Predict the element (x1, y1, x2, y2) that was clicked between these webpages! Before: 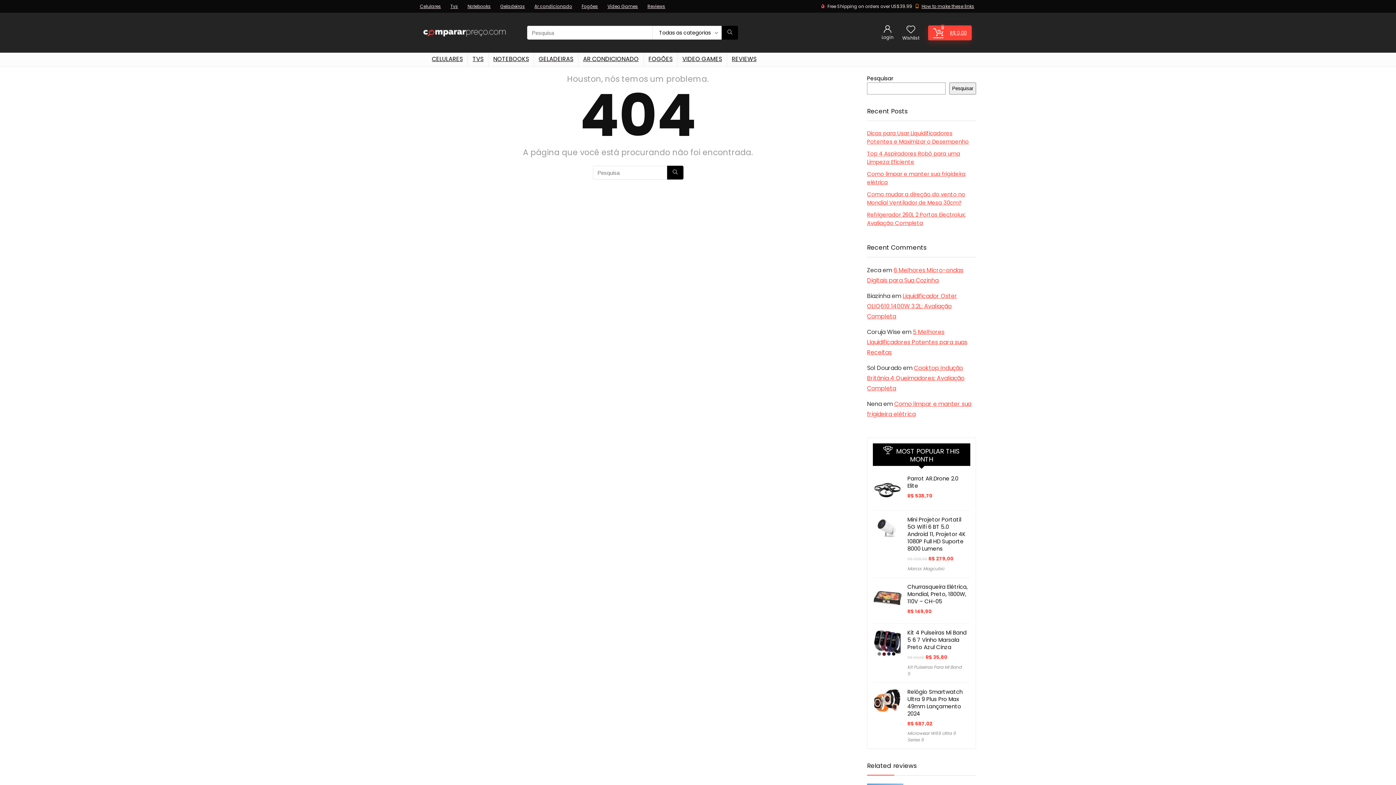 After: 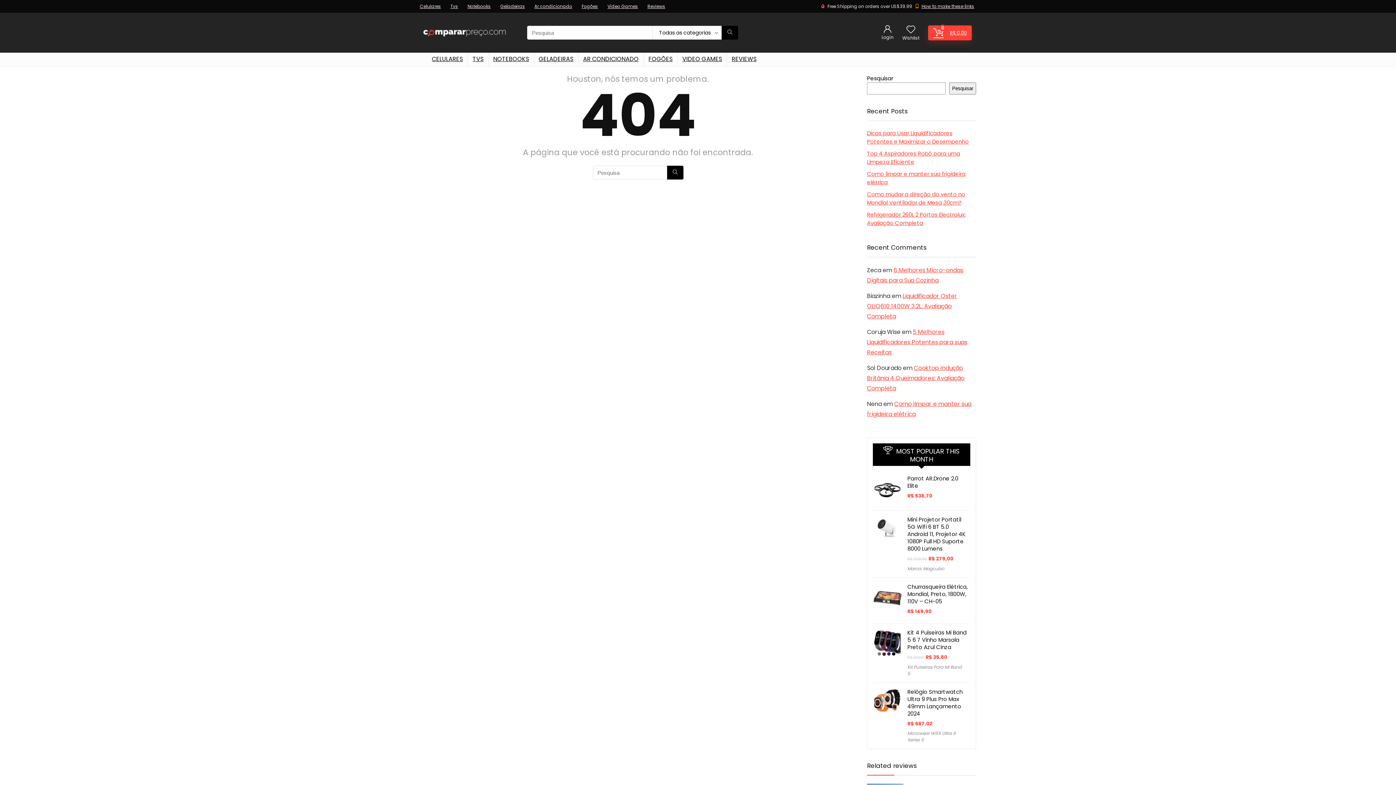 Action: label: How to make these links bbox: (921, 3, 974, 9)